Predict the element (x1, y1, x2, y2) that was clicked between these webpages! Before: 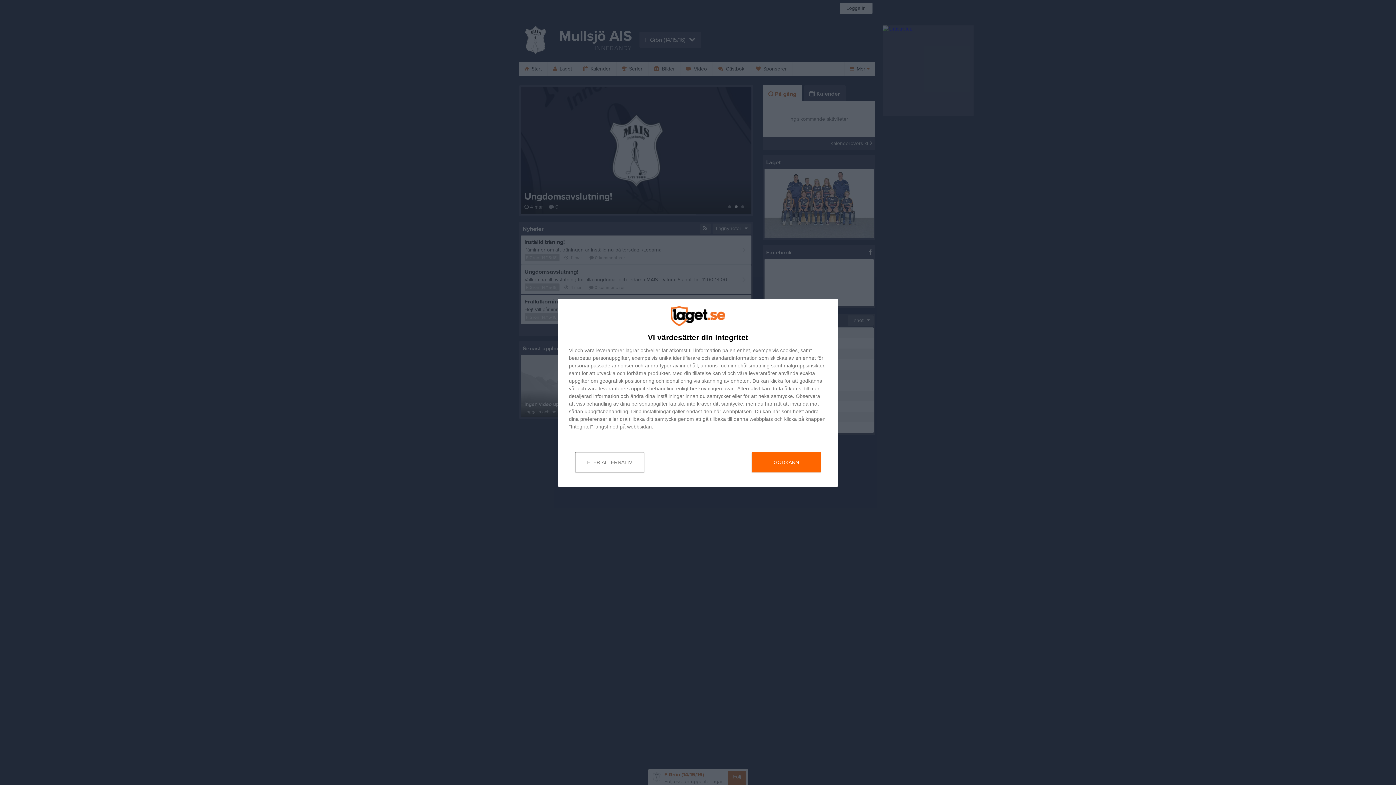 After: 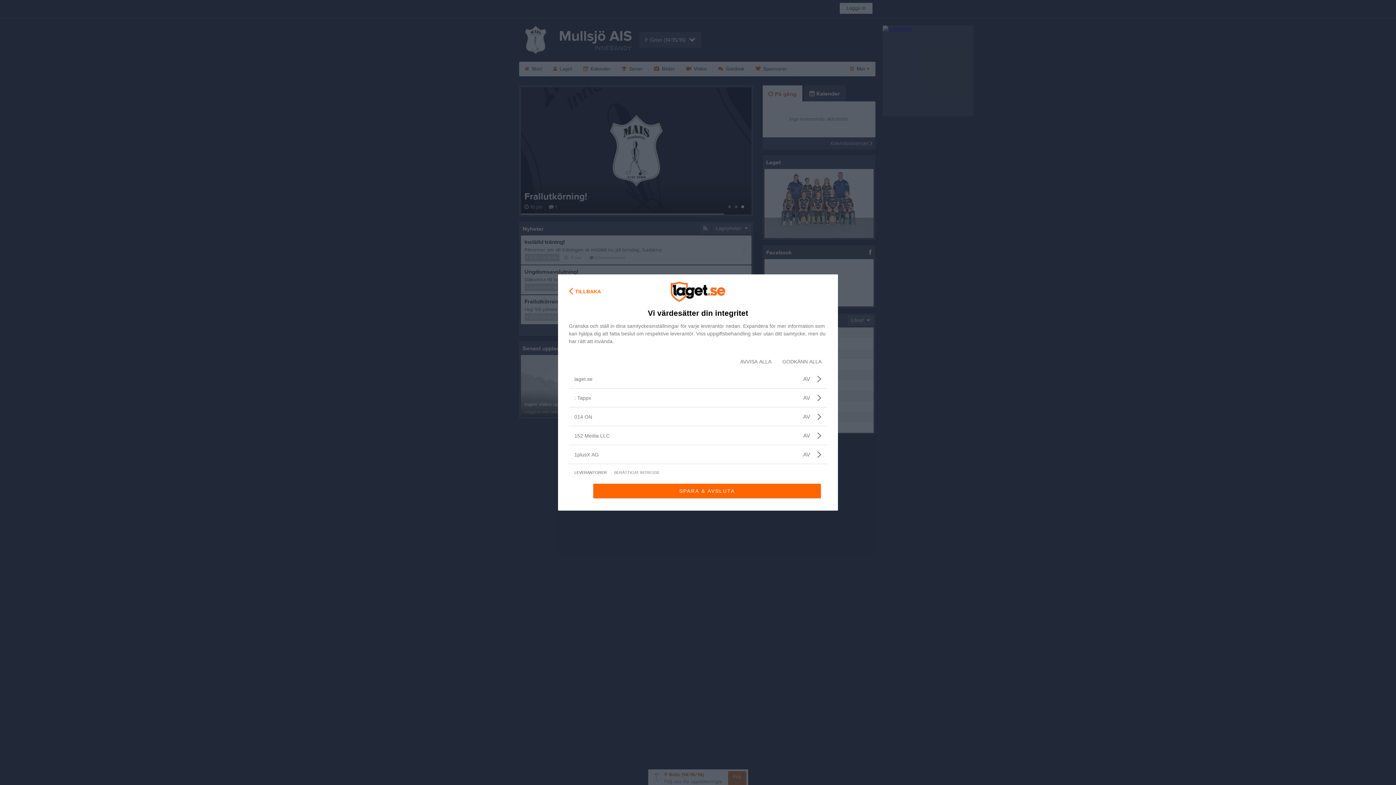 Action: bbox: (596, 347, 624, 352) label: leverantorer